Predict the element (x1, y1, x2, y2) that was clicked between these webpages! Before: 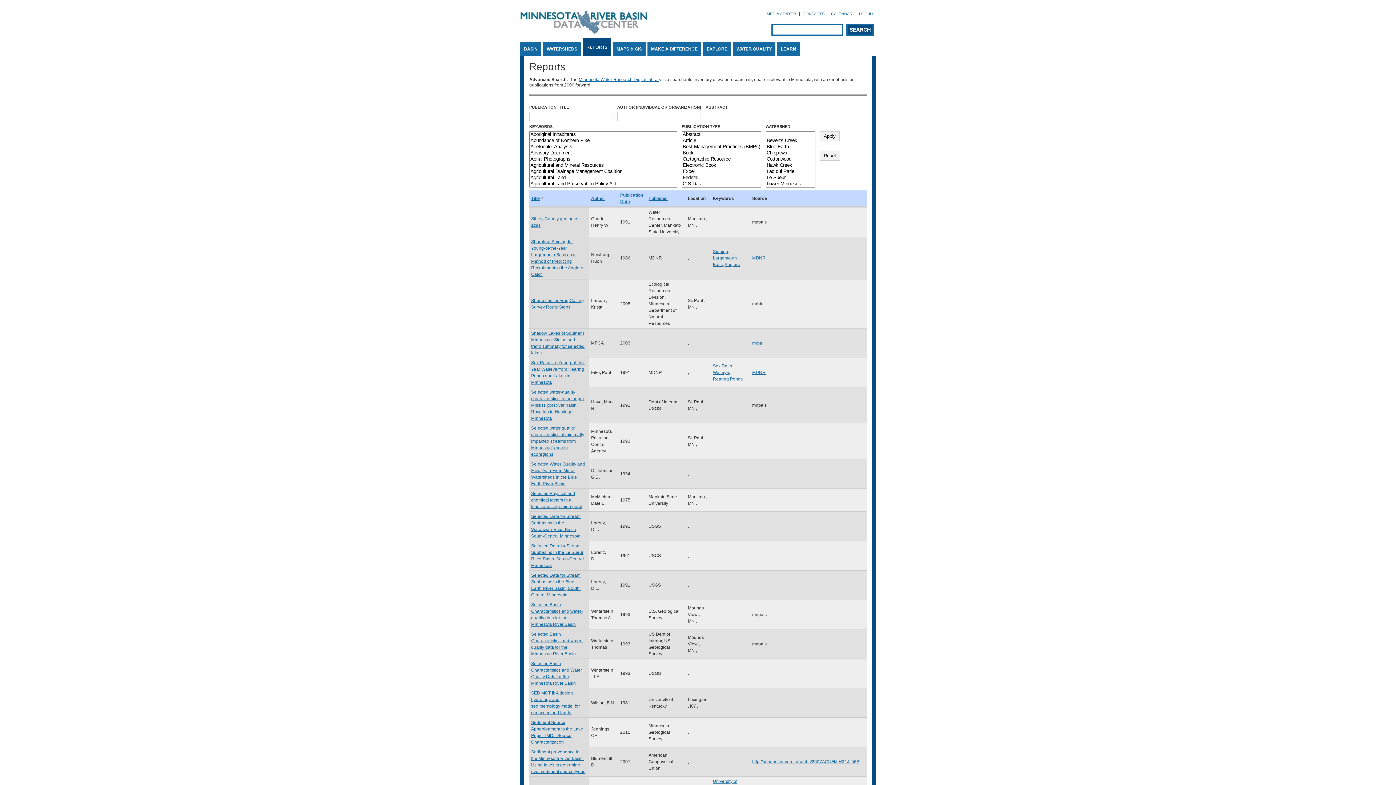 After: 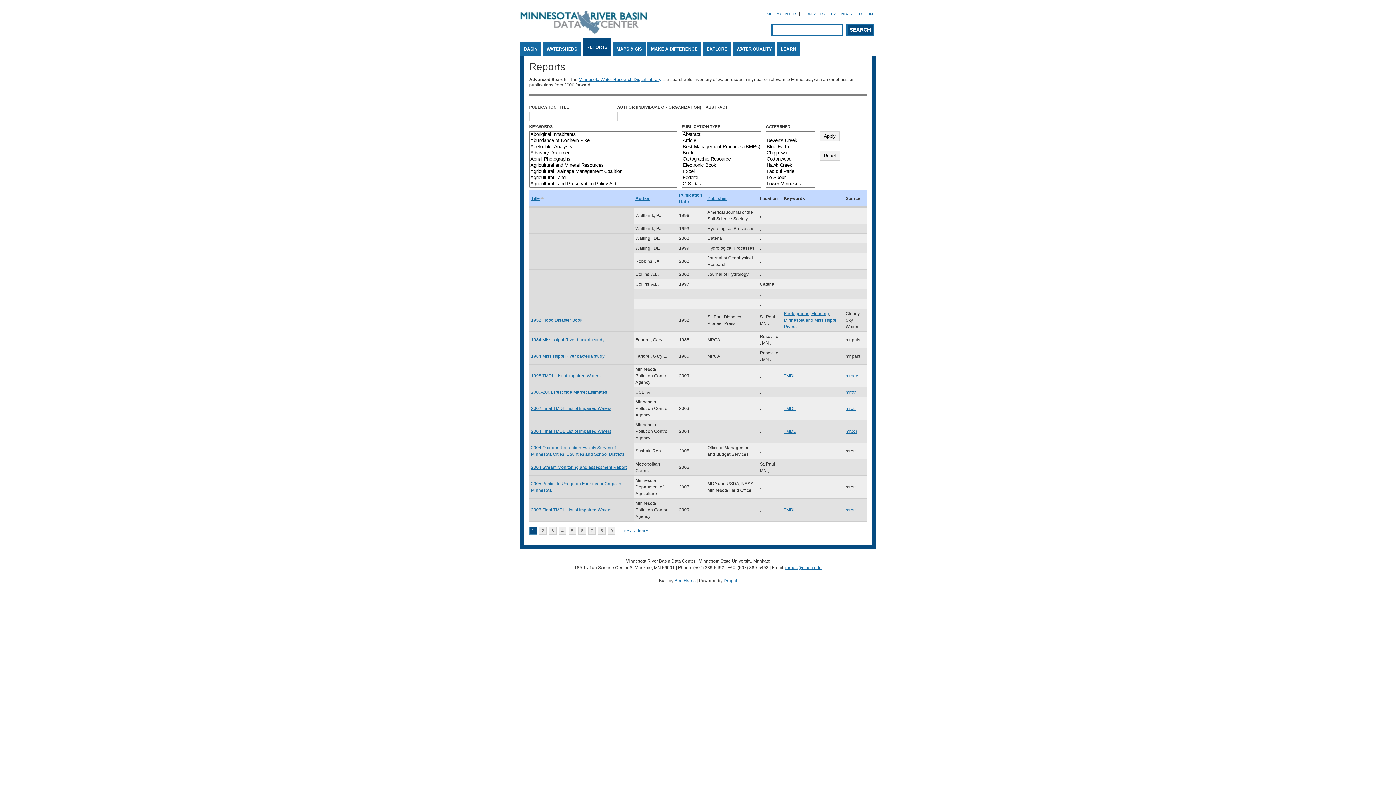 Action: label: REPORTS bbox: (582, 38, 611, 56)